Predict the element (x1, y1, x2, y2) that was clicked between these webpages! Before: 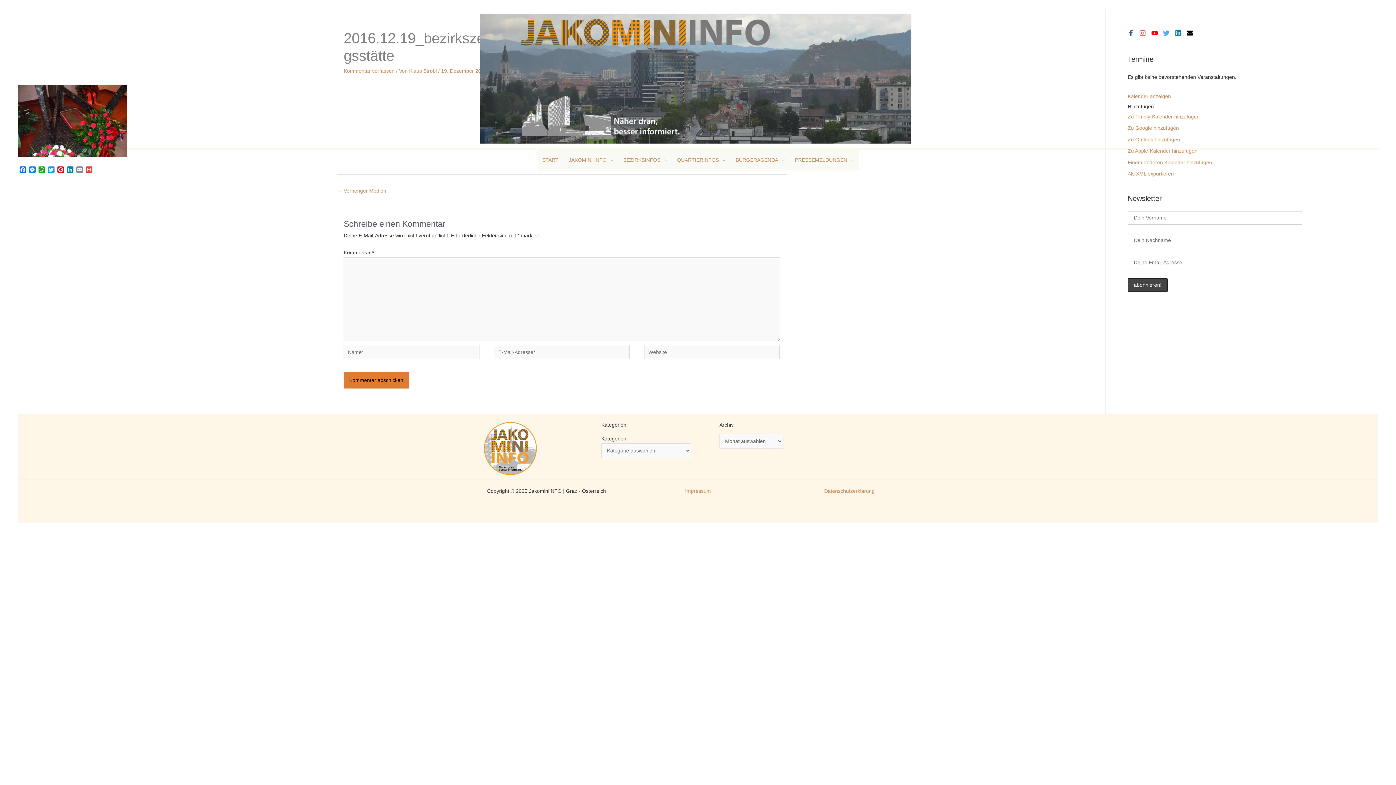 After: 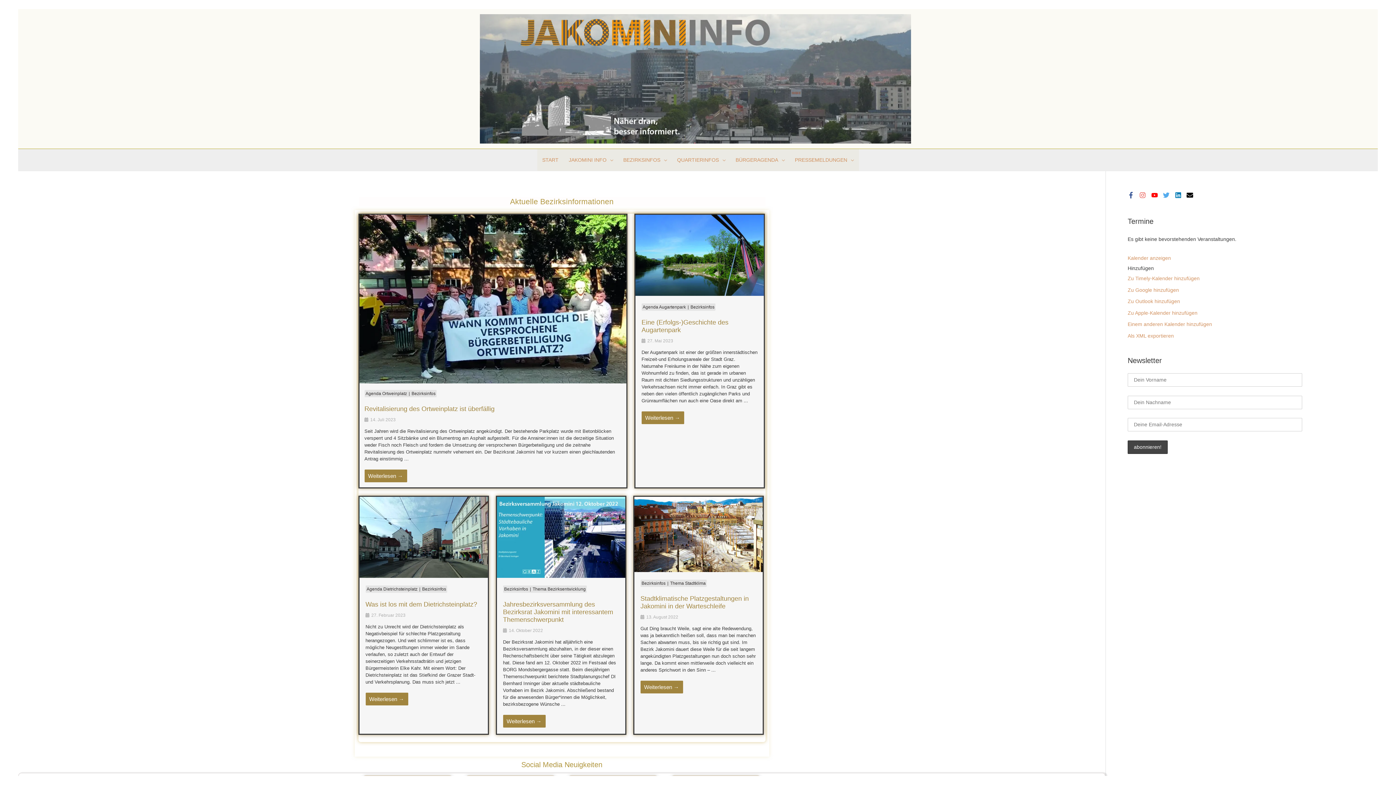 Action: bbox: (480, 75, 911, 81)